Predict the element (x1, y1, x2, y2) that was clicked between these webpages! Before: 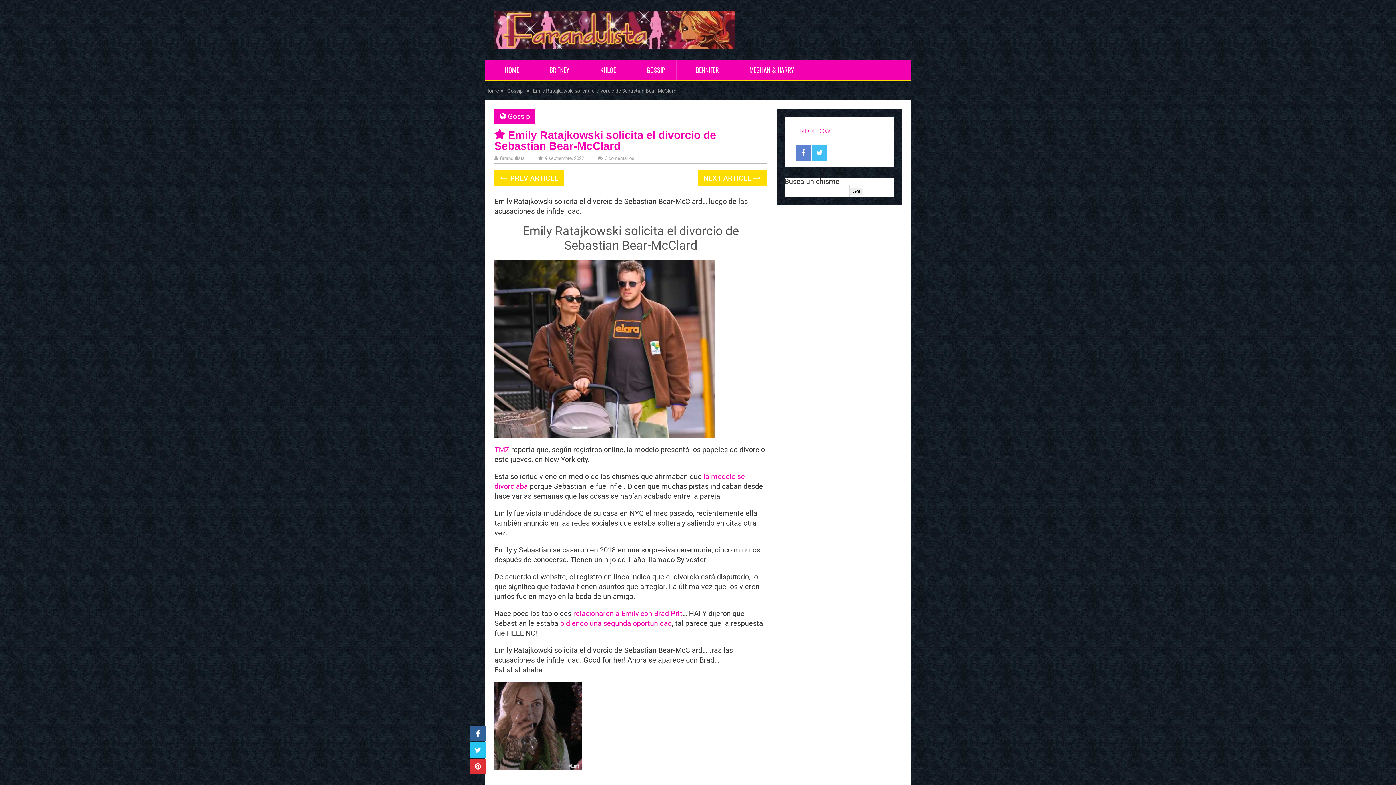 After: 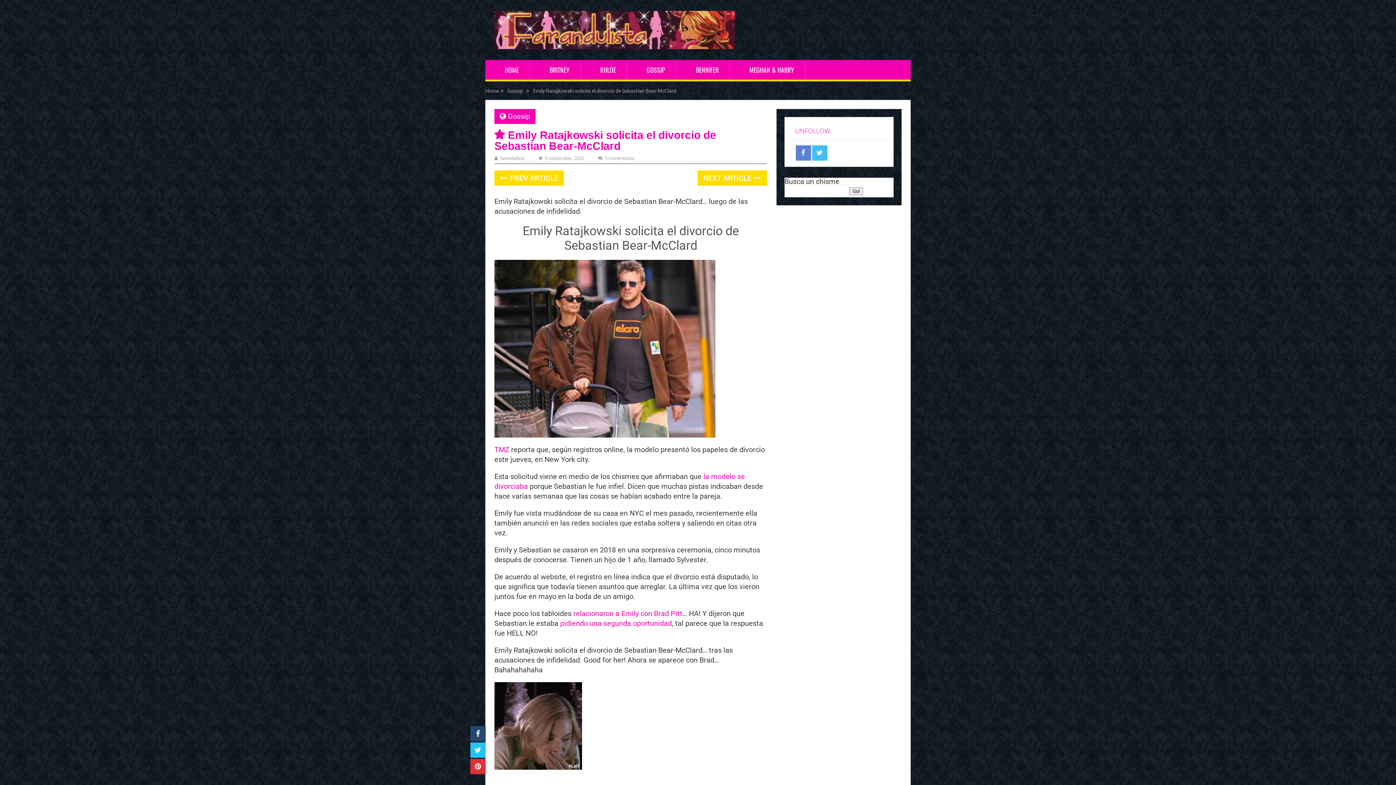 Action: bbox: (470, 726, 485, 741)